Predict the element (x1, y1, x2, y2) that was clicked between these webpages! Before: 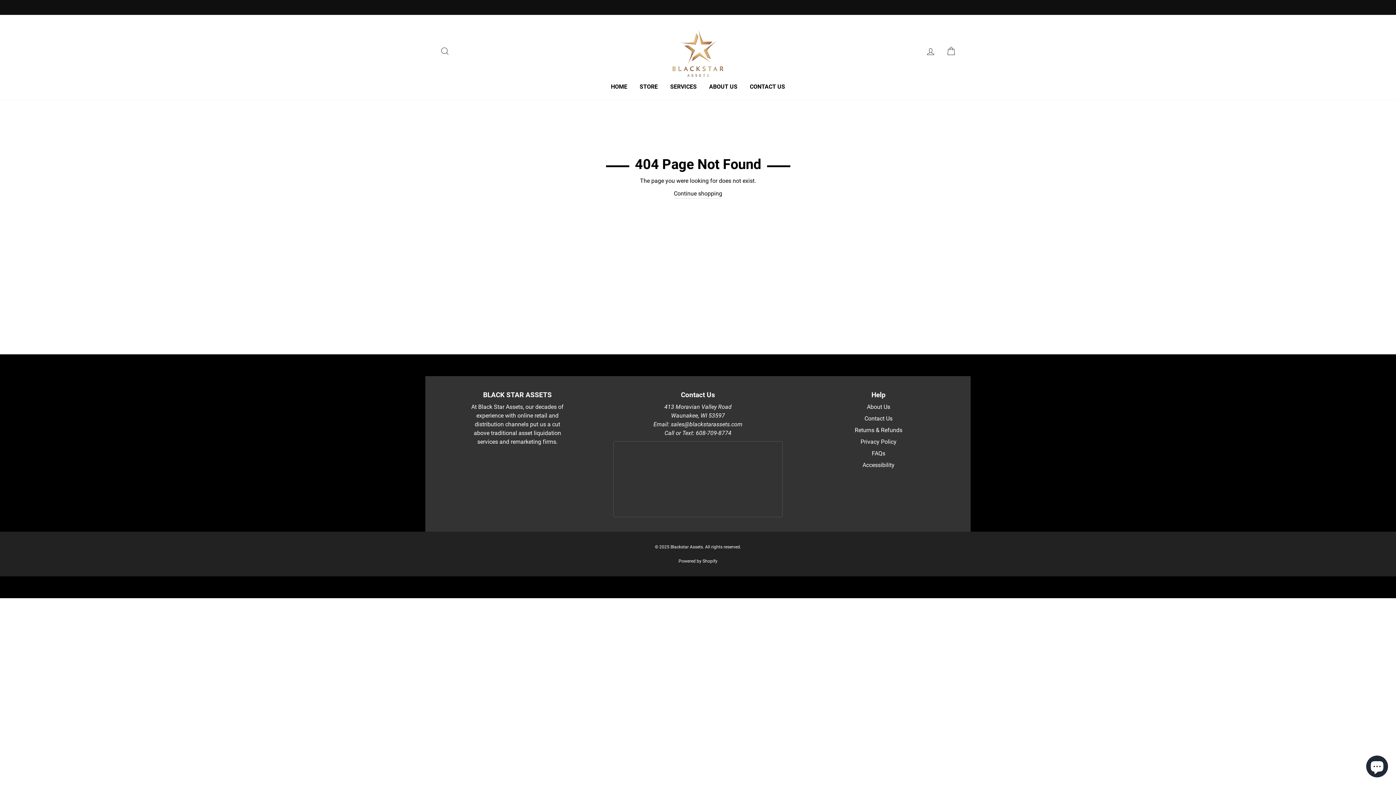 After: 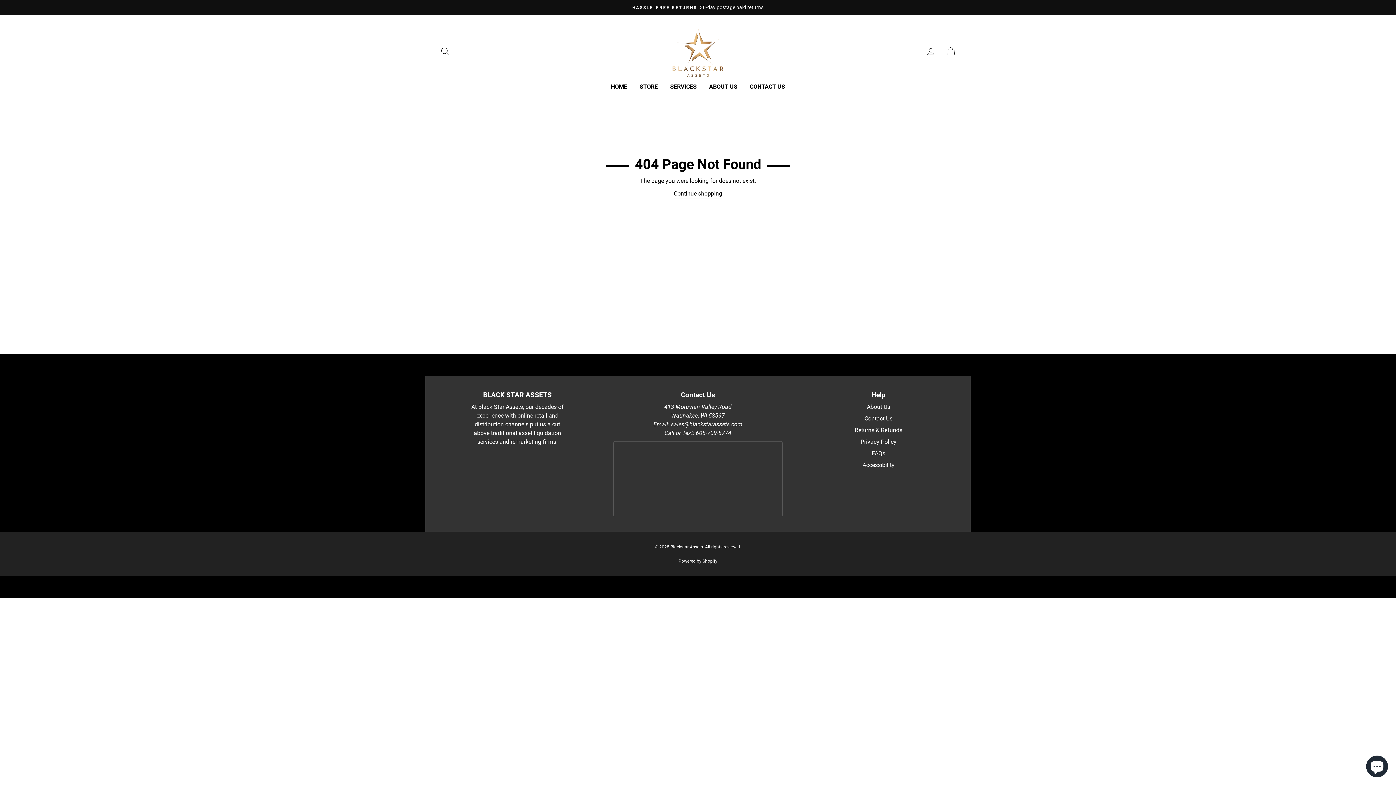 Action: label: 608-709-8774 bbox: (695, 429, 731, 436)